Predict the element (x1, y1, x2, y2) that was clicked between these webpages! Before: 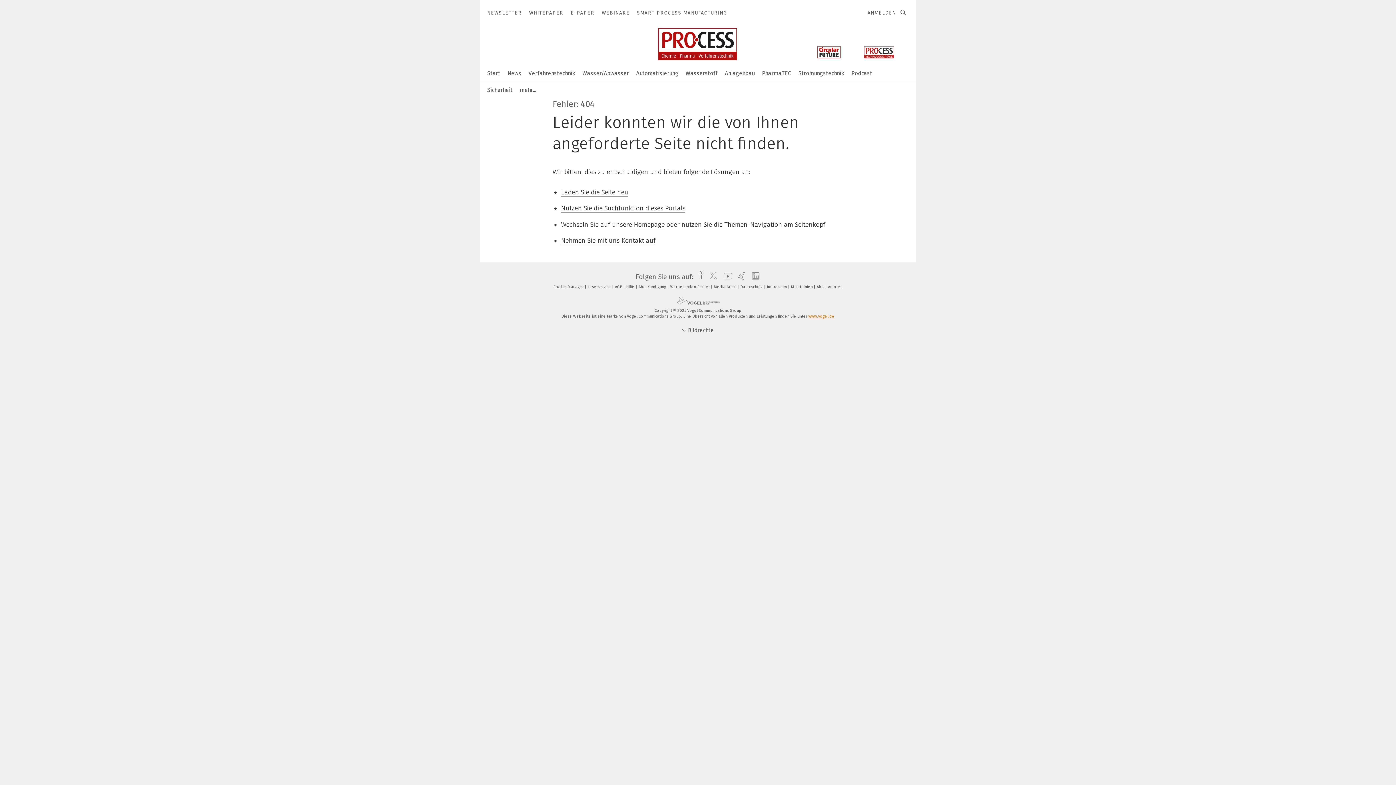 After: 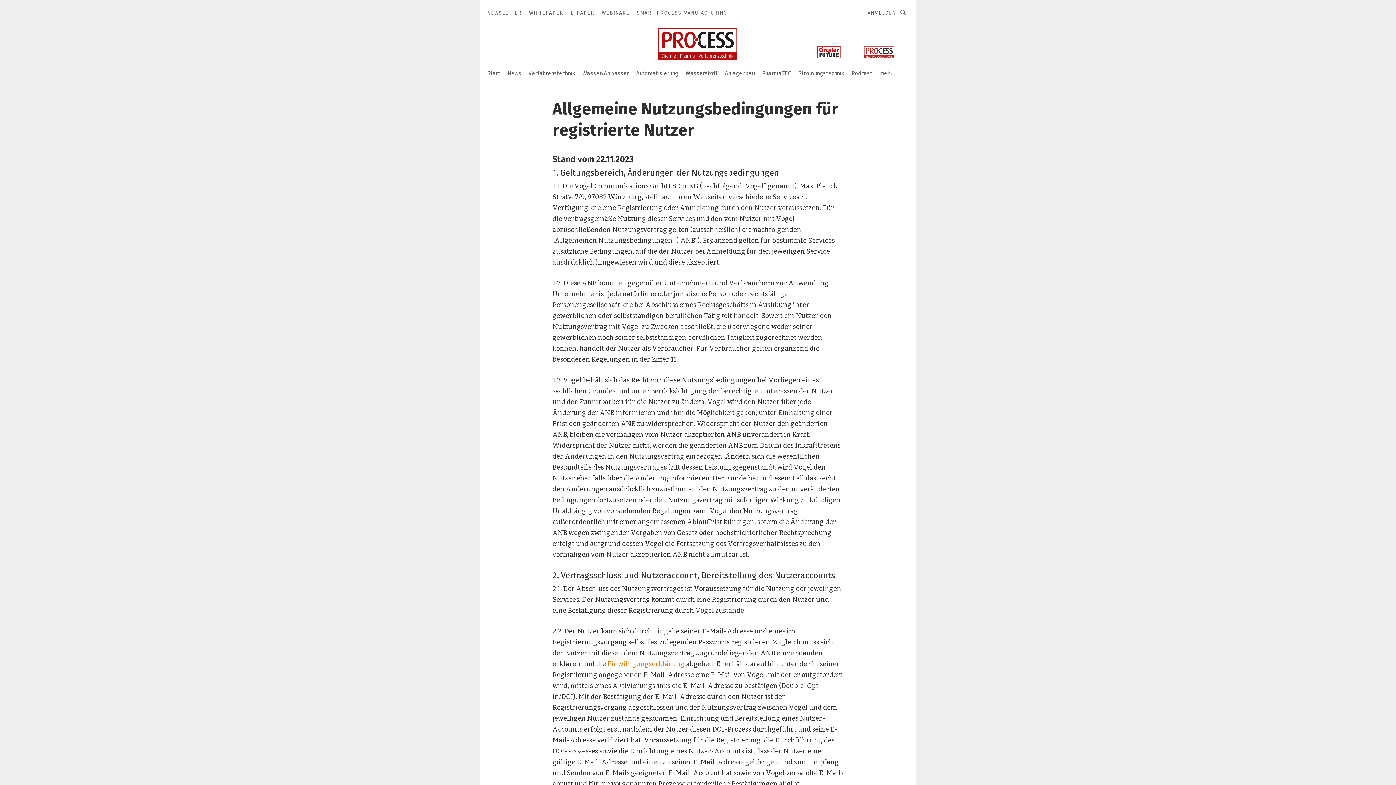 Action: label: AGB  bbox: (615, 284, 625, 289)